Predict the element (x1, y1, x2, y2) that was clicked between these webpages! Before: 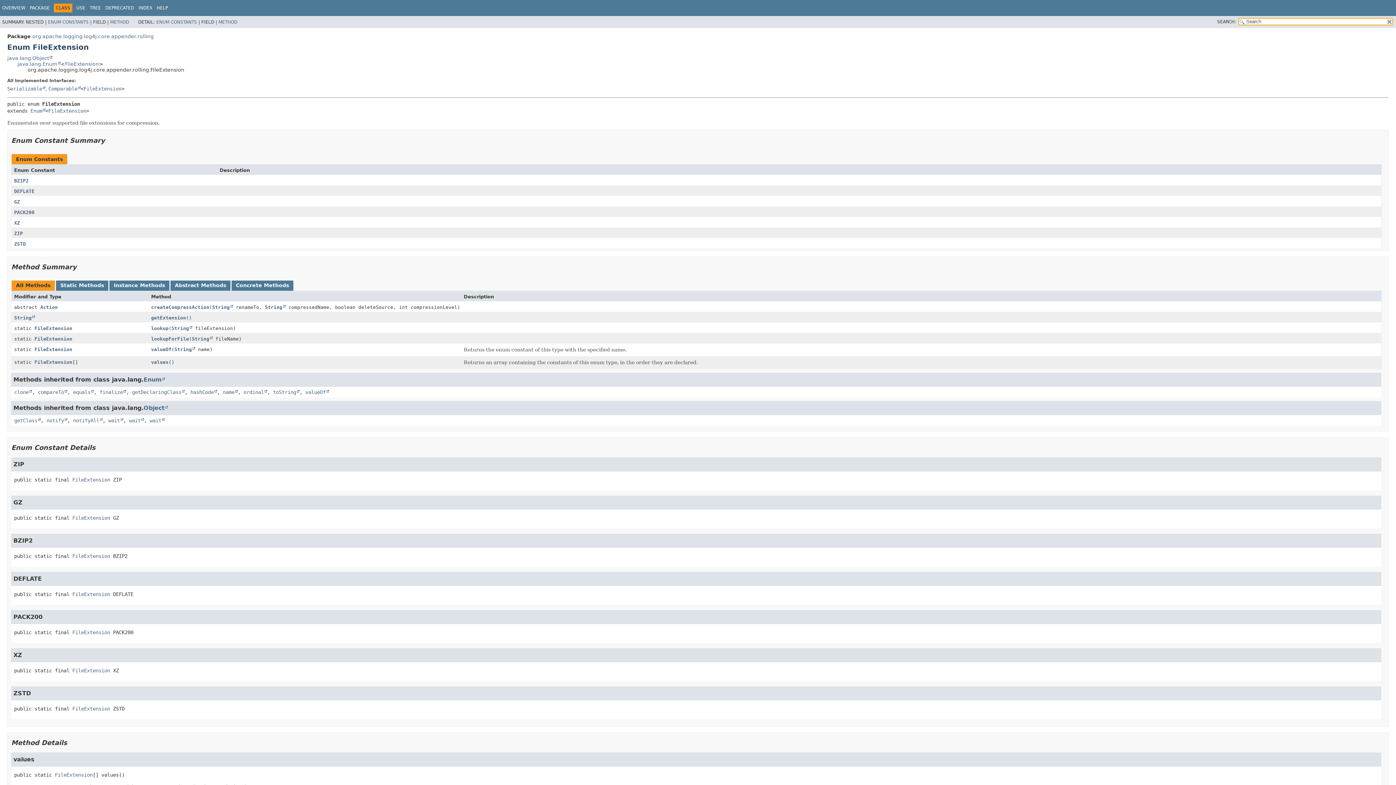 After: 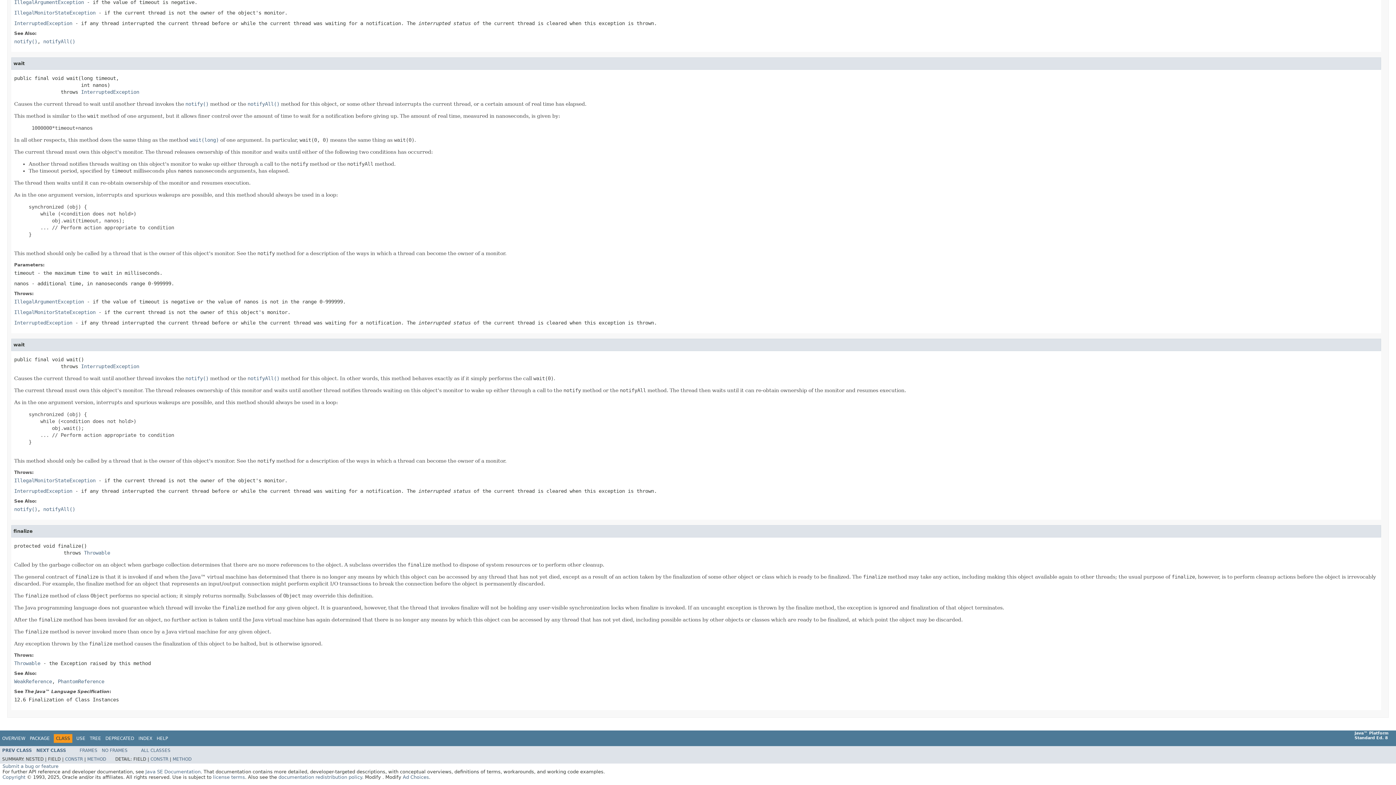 Action: bbox: (149, 417, 164, 423) label: wait